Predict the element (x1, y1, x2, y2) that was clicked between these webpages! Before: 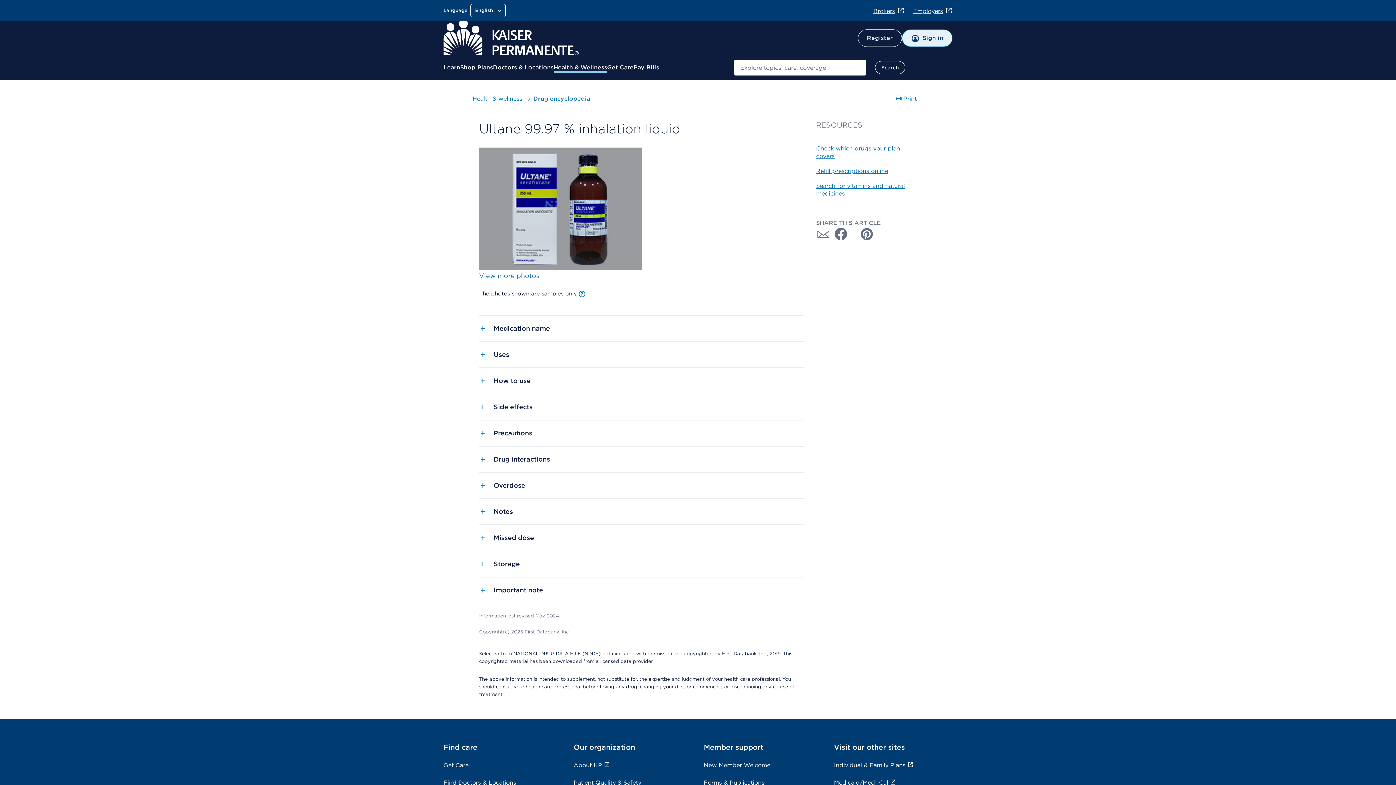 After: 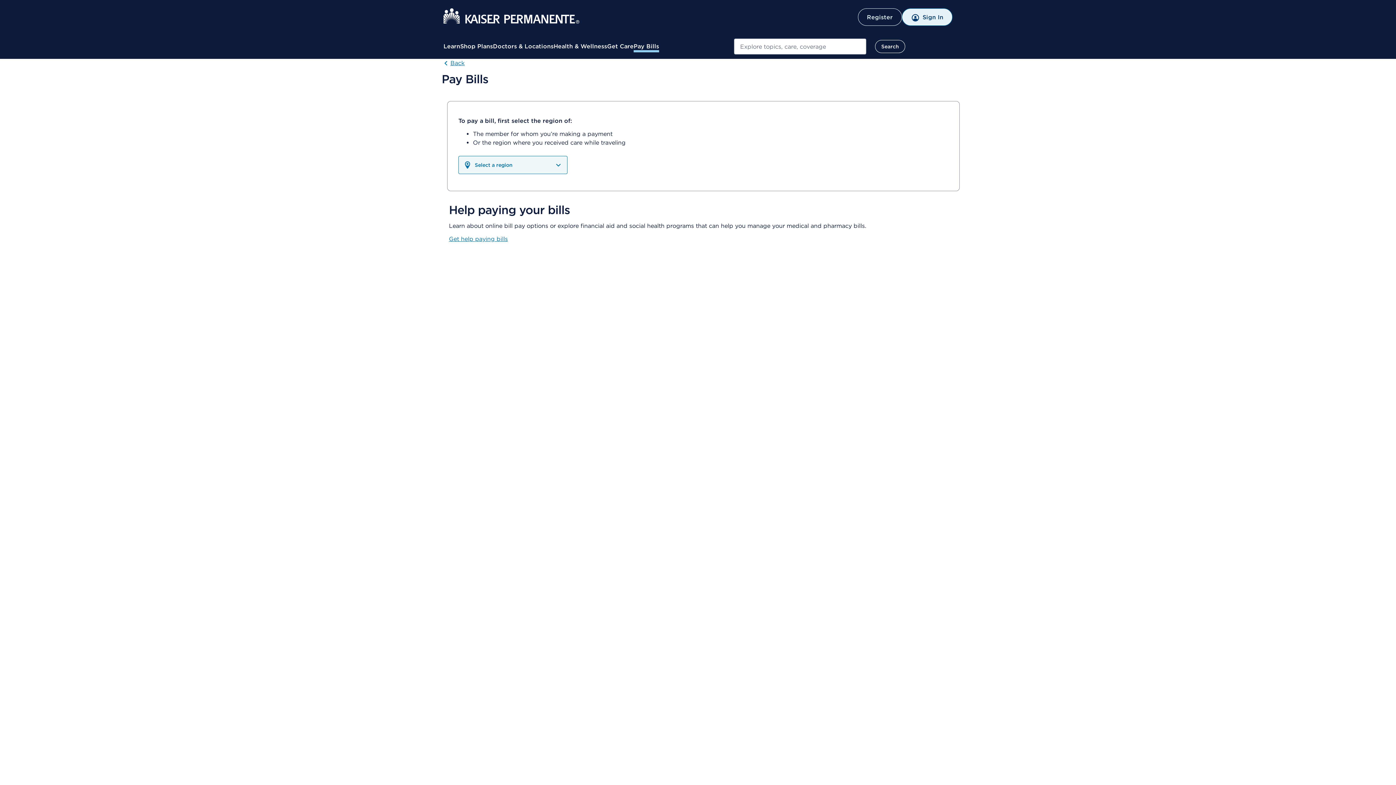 Action: bbox: (633, 63, 659, 72) label: Pay Bills